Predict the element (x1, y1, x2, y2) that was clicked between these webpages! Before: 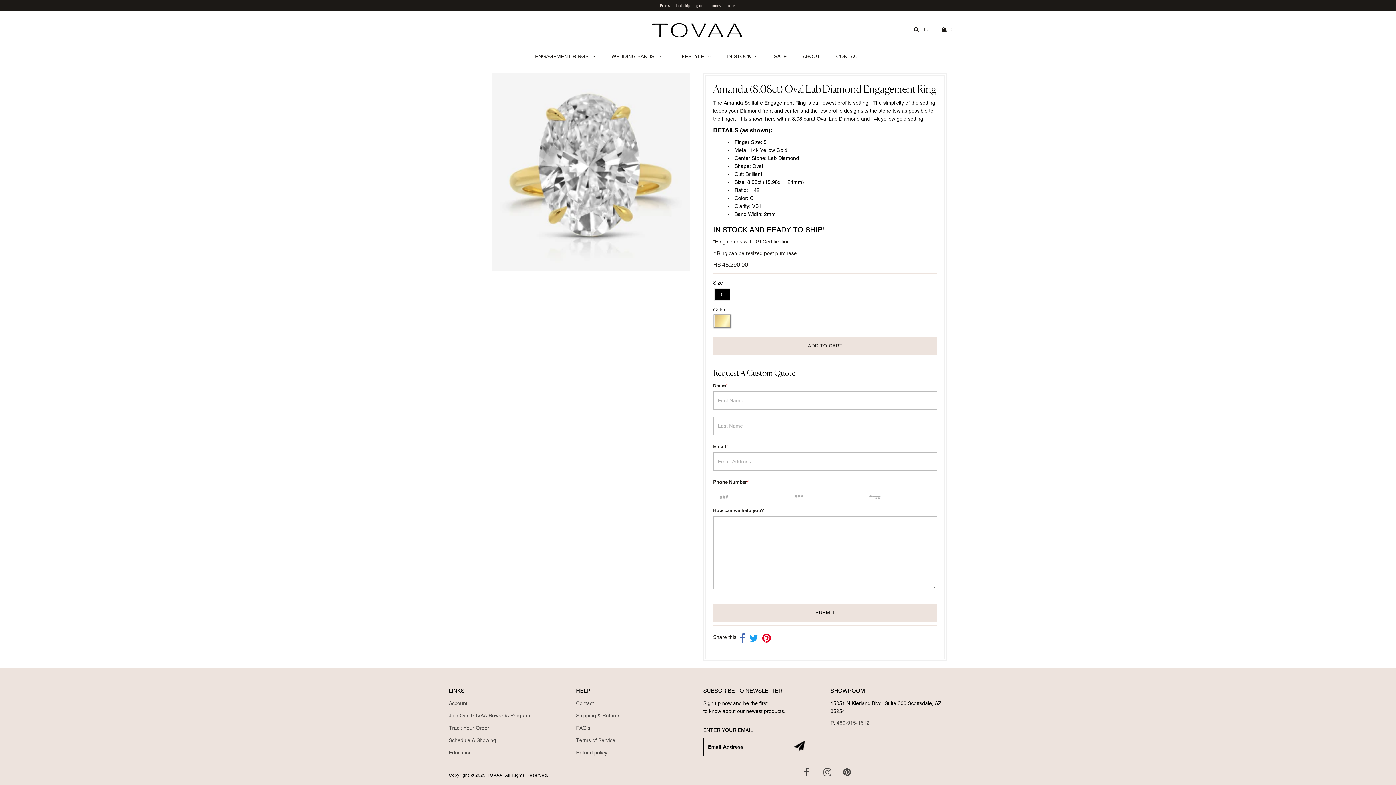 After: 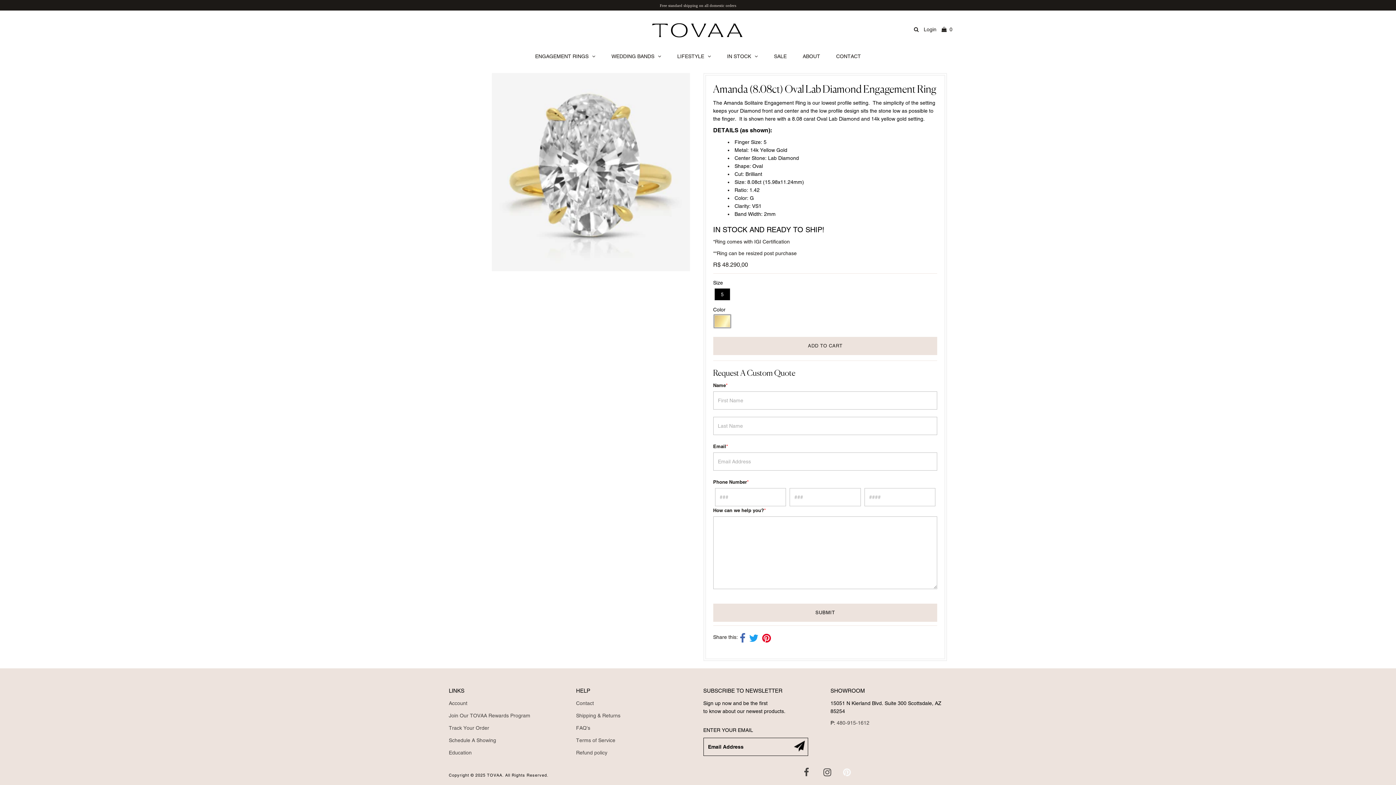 Action: bbox: (843, 768, 846, 778)